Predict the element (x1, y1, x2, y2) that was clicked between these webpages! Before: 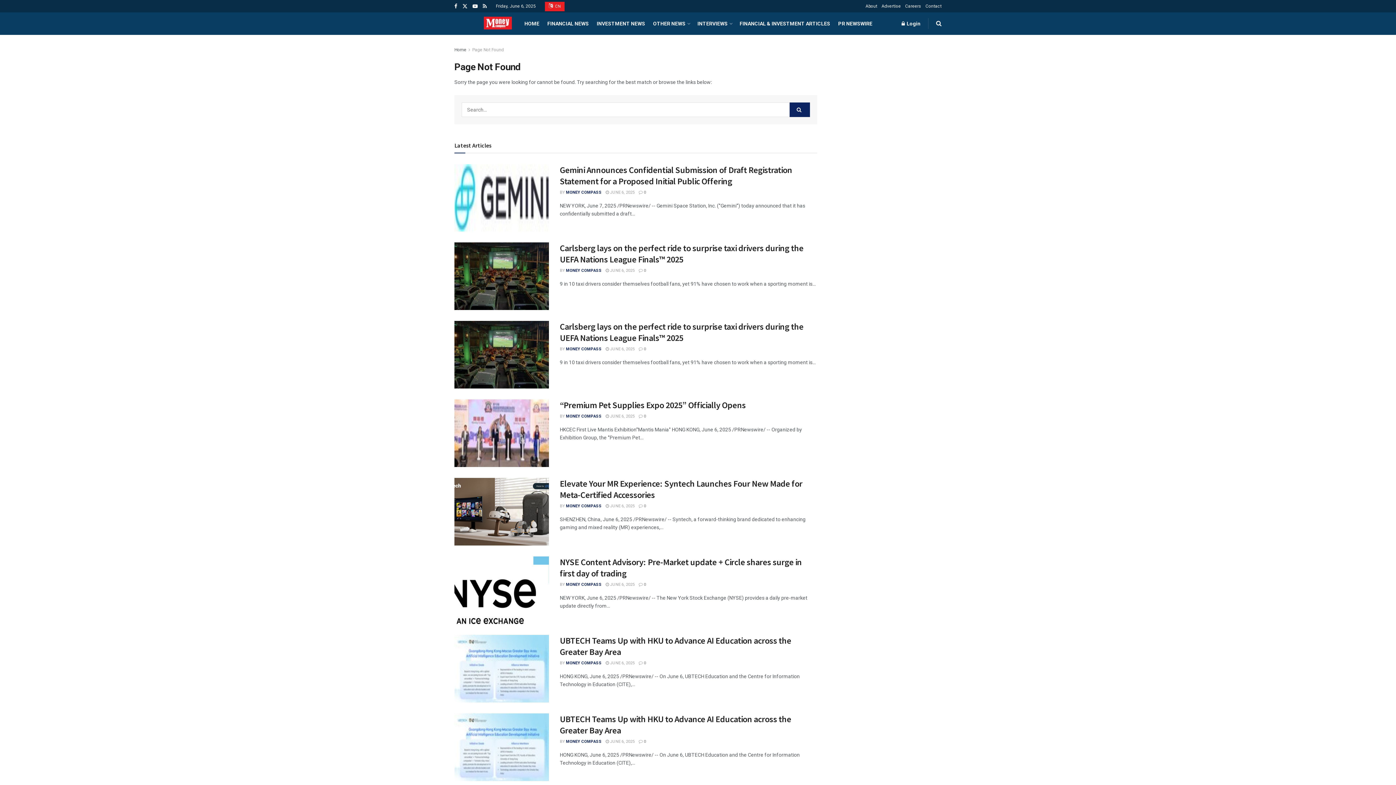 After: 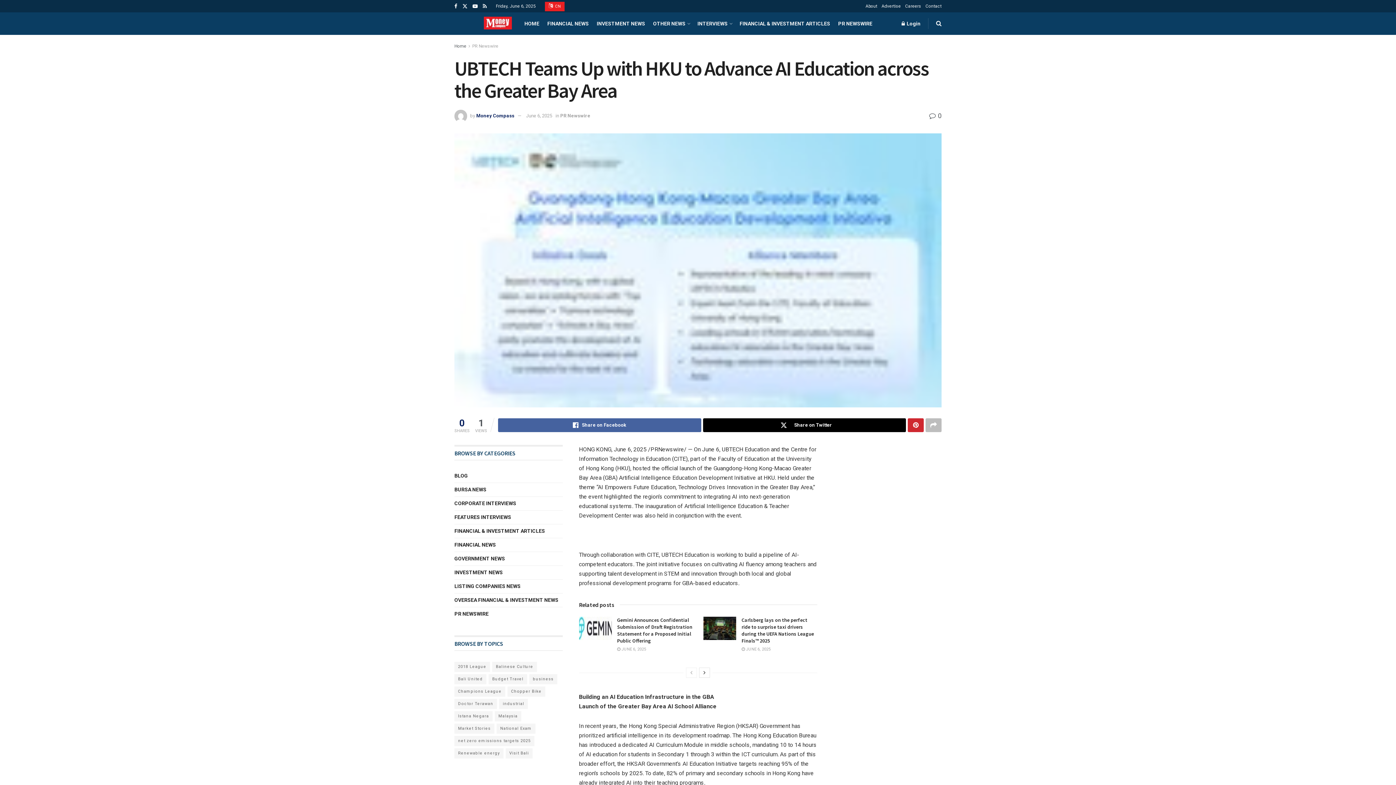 Action: bbox: (638, 661, 646, 665) label:  0